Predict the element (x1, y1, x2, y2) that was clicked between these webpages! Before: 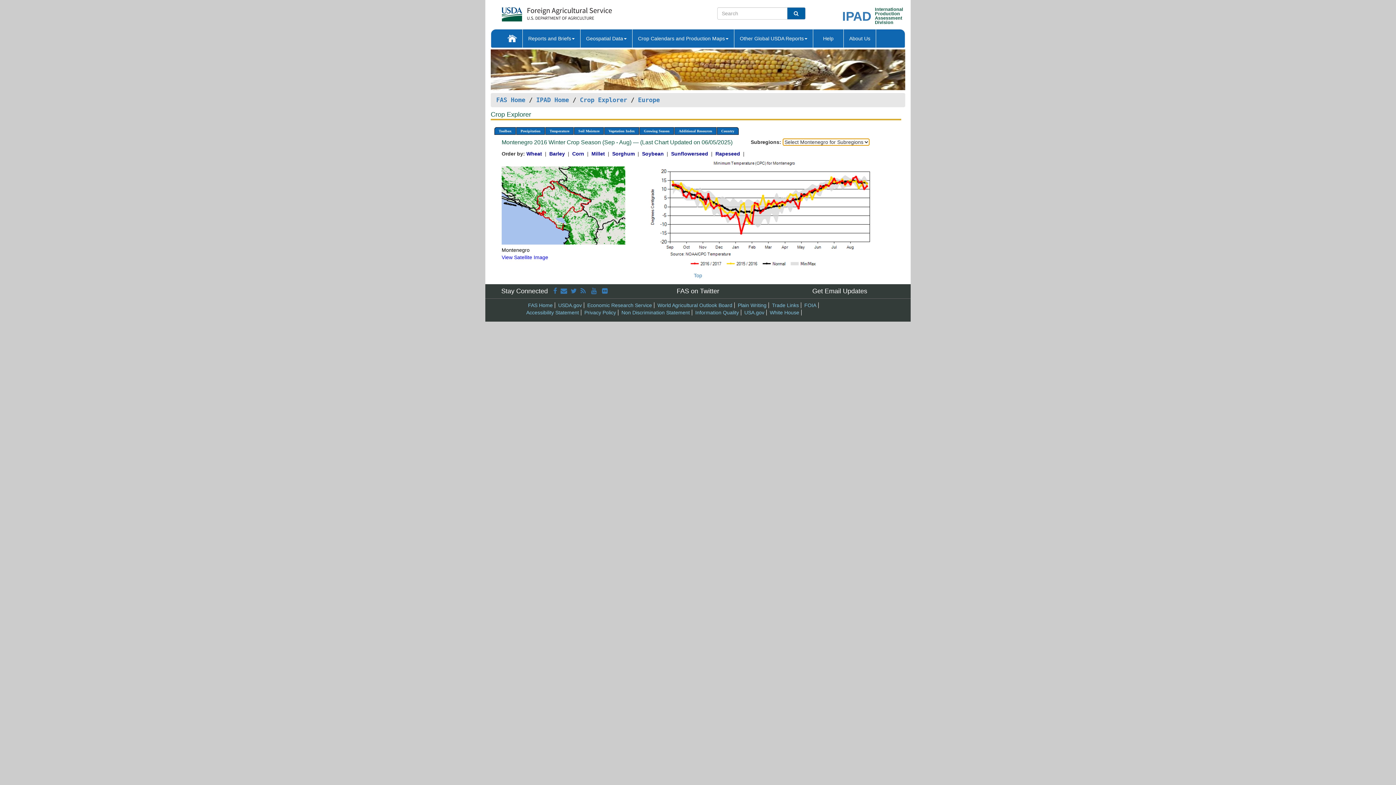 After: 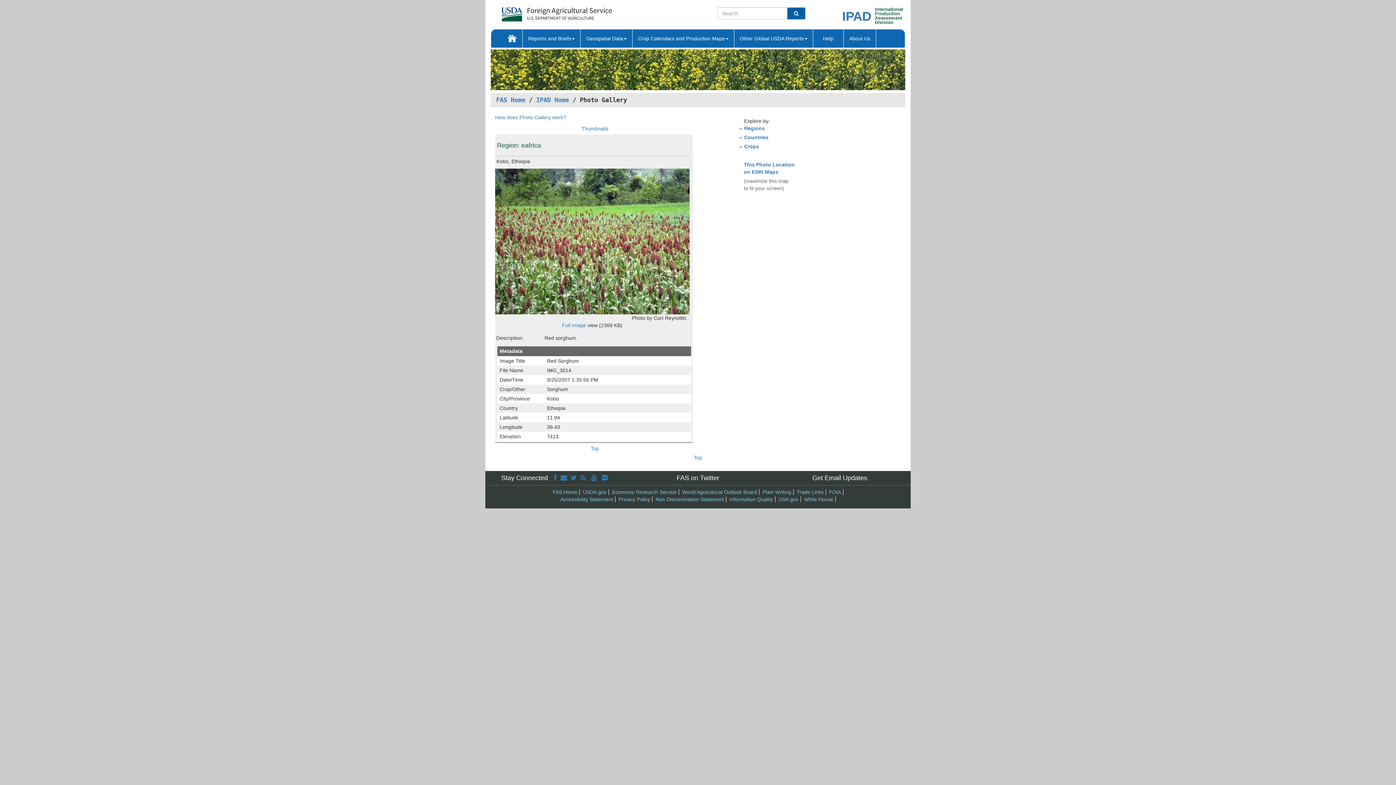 Action: bbox: (490, 66, 905, 72)